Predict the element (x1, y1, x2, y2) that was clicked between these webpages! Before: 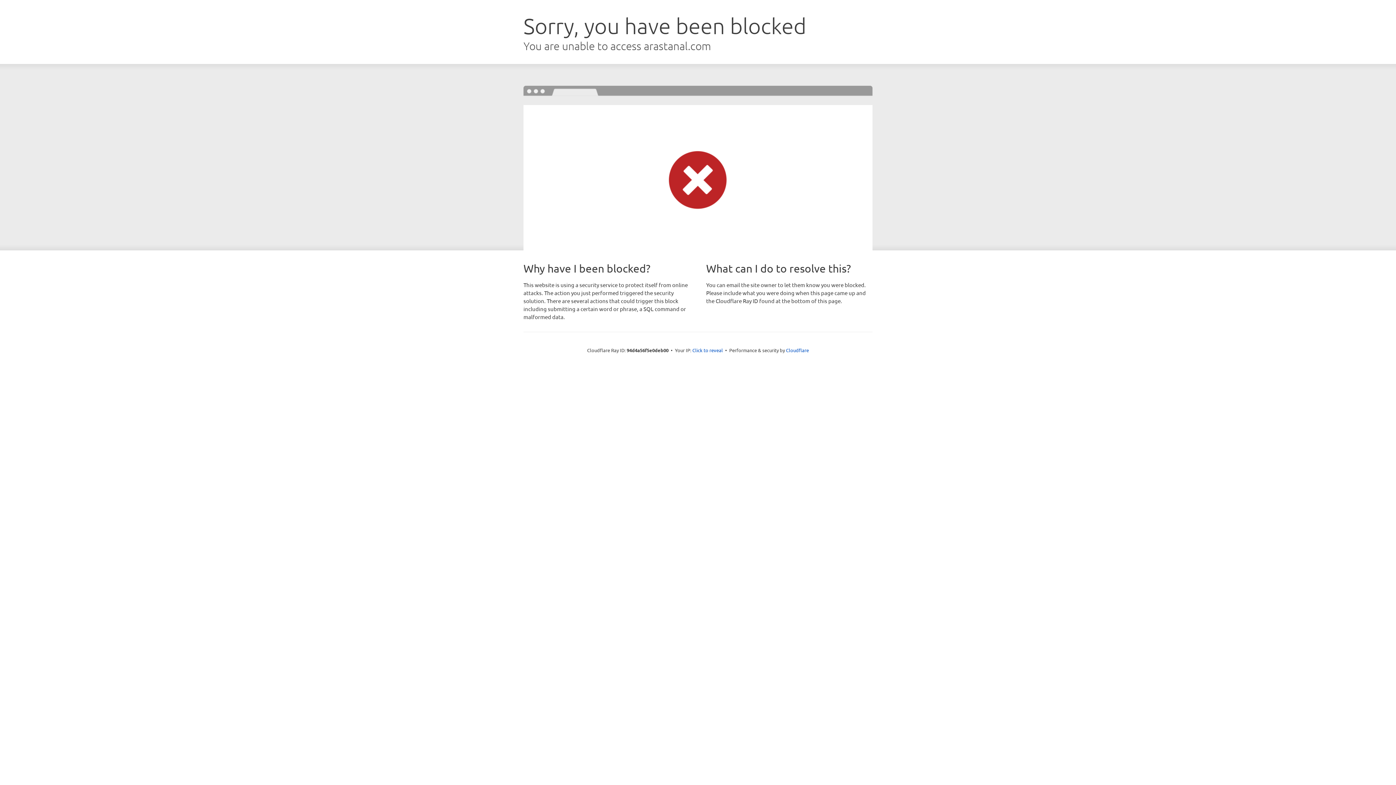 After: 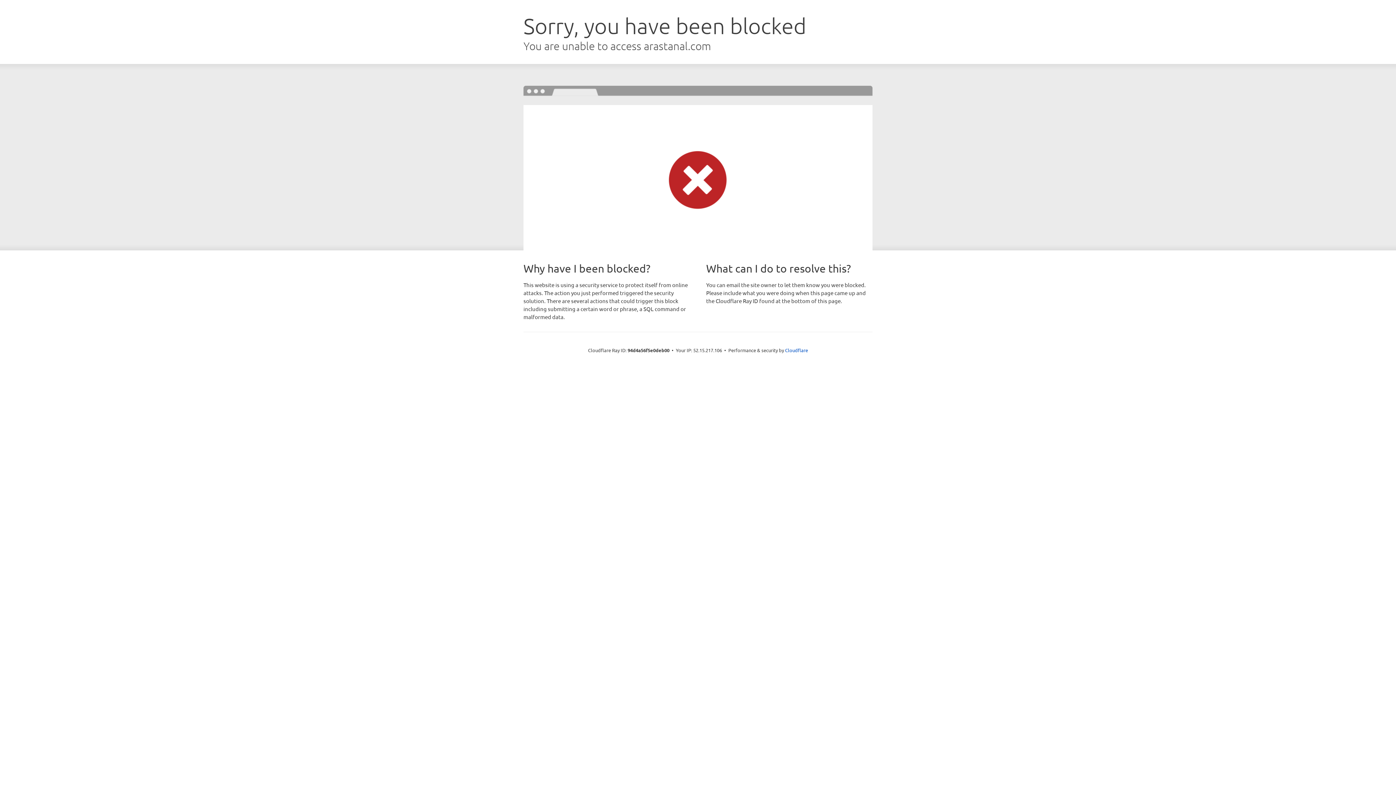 Action: label: Click to reveal bbox: (692, 346, 723, 353)